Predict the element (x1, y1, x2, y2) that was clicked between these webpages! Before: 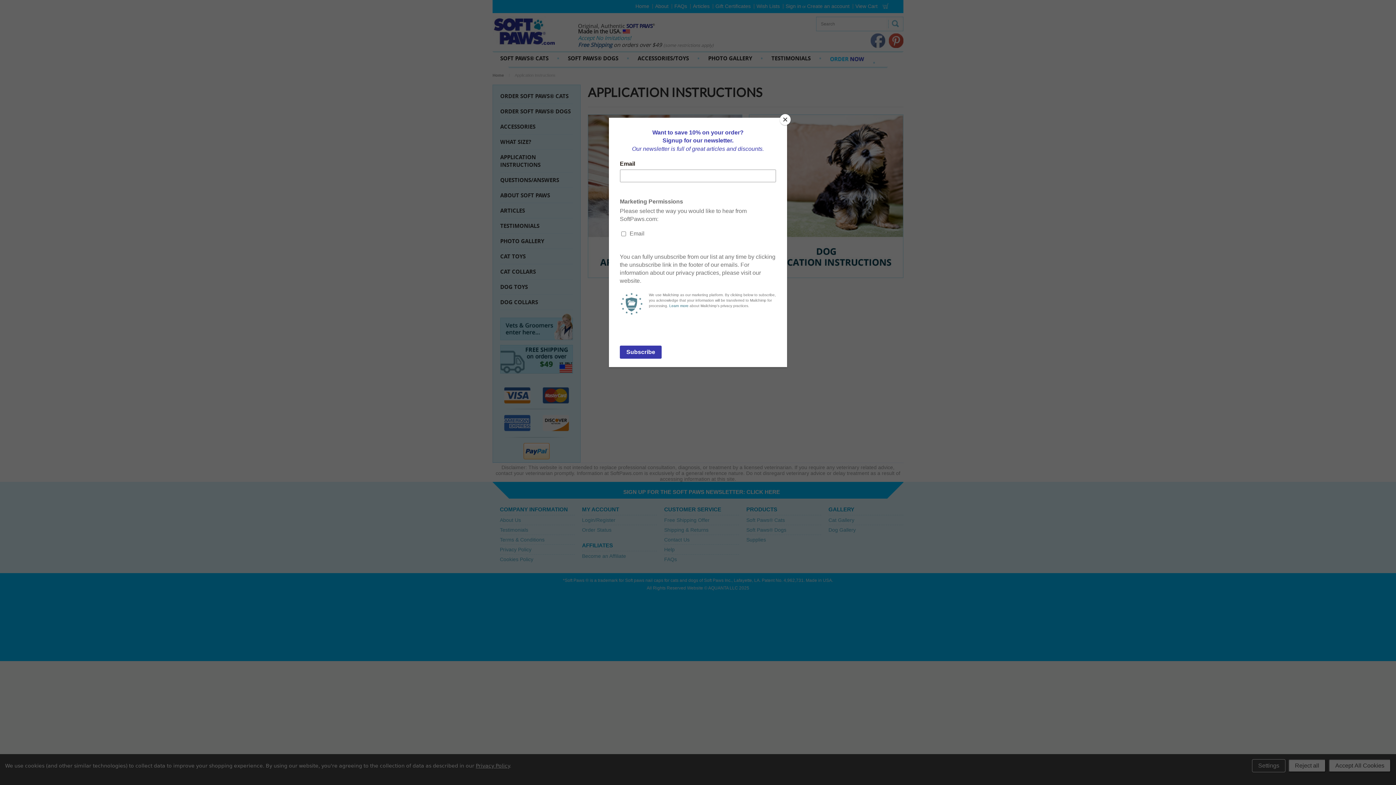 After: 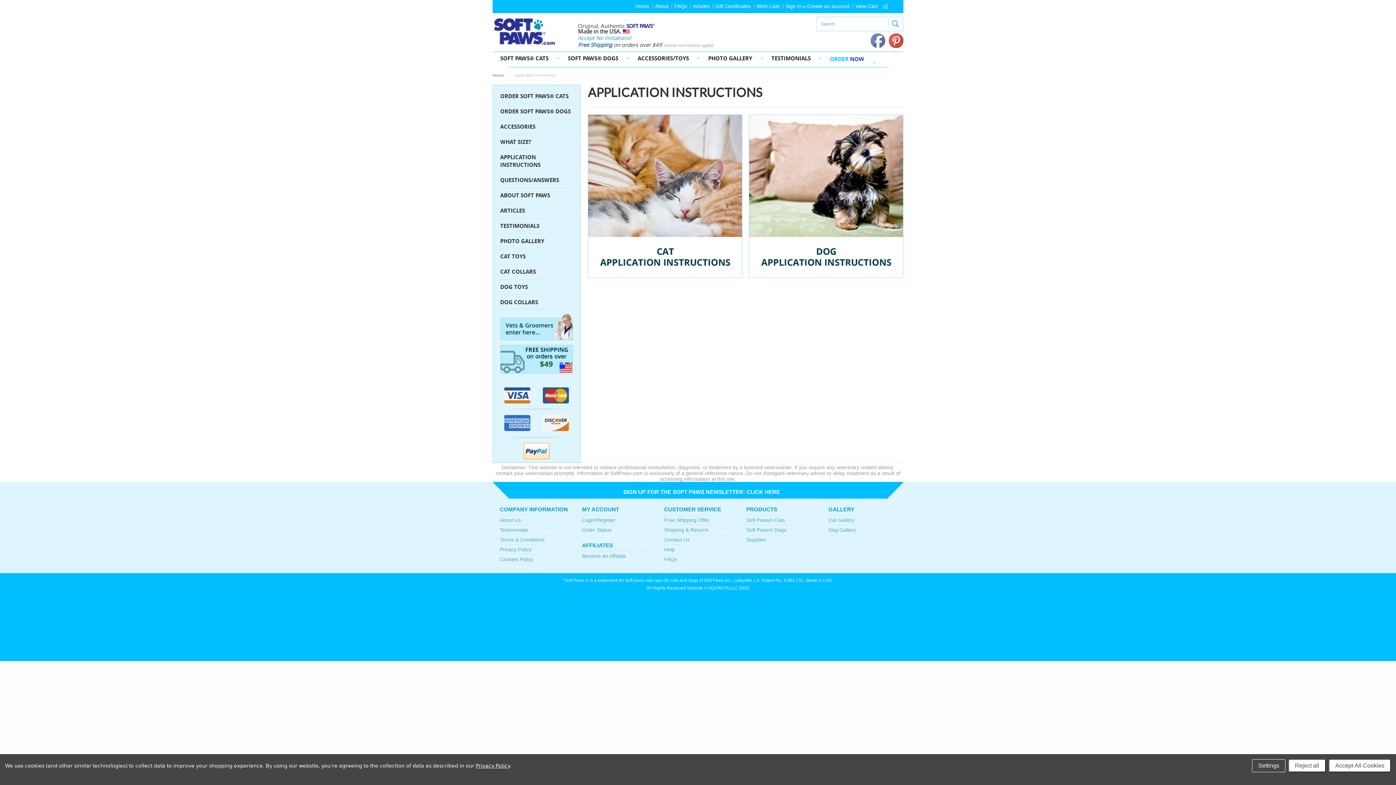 Action: label: Close bbox: (780, 114, 790, 125)